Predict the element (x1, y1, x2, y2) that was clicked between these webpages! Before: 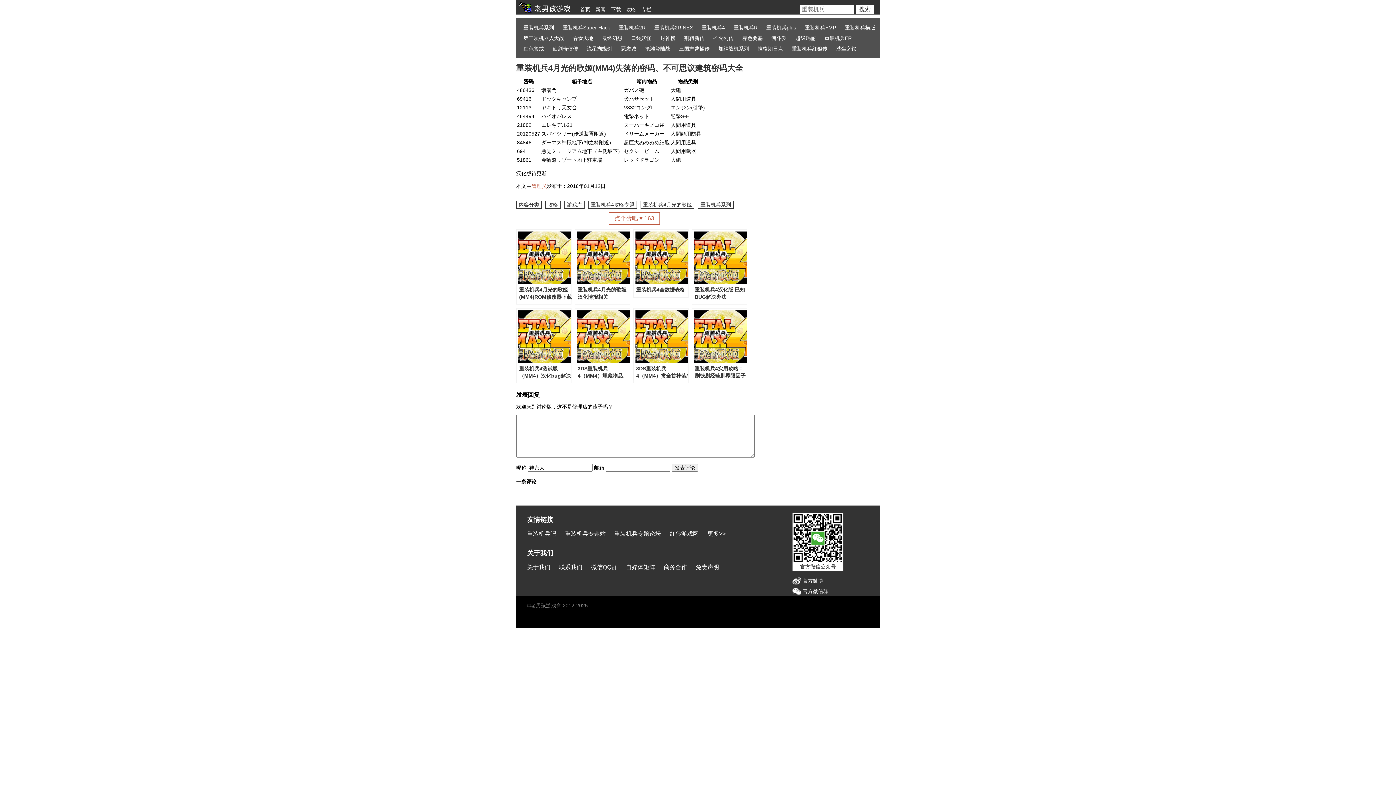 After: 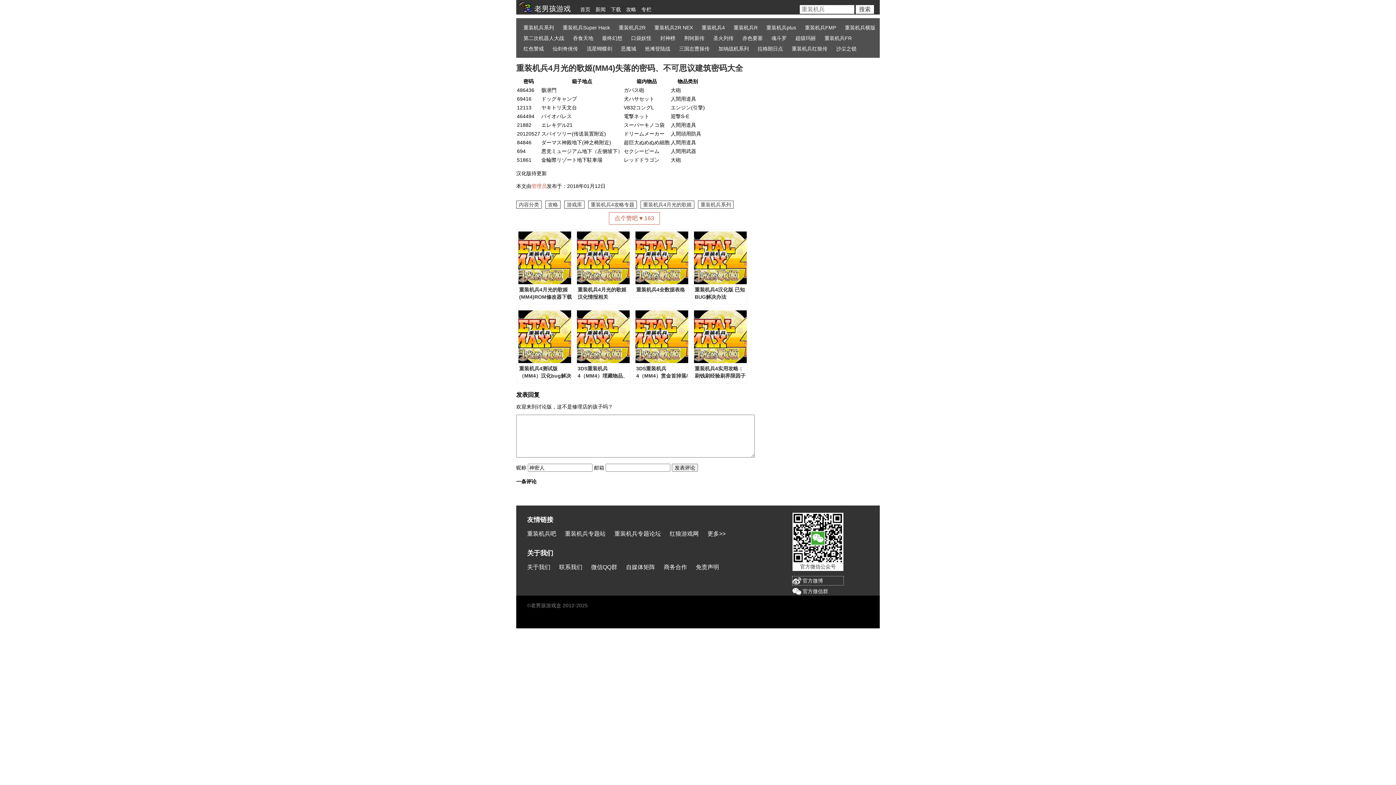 Action: label: 官方微博 bbox: (792, 576, 843, 585)